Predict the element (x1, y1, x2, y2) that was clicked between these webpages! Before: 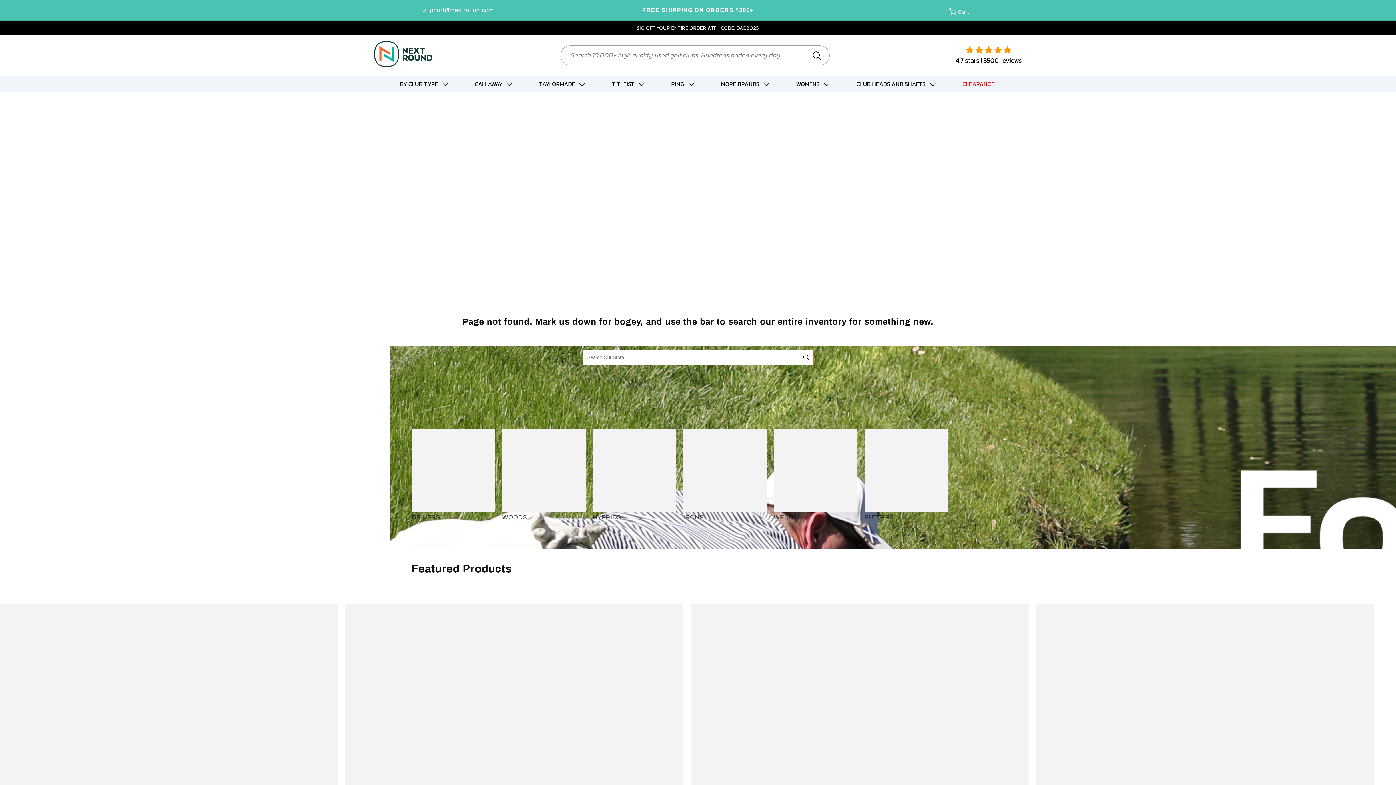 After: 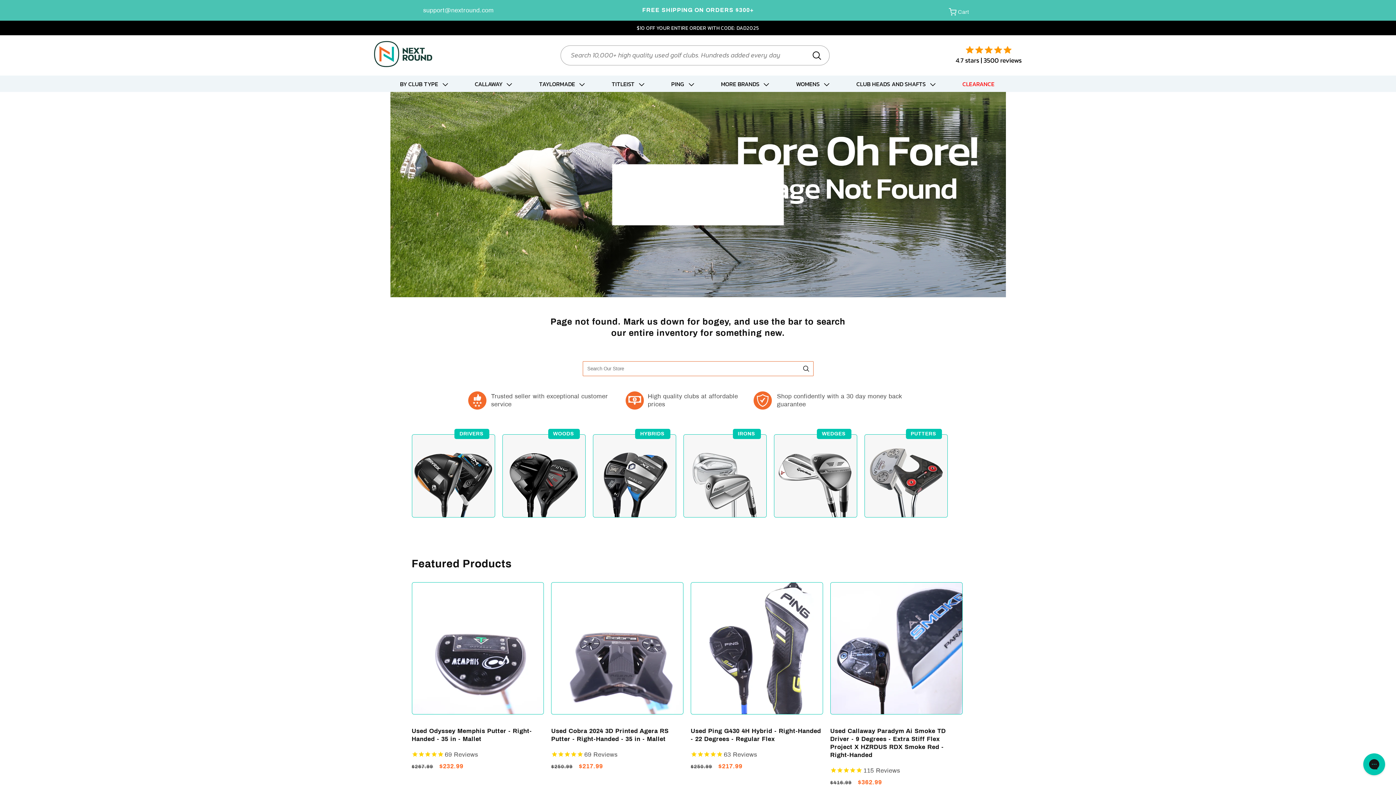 Action: bbox: (423, 4, 560, 15) label: support@nextround.com